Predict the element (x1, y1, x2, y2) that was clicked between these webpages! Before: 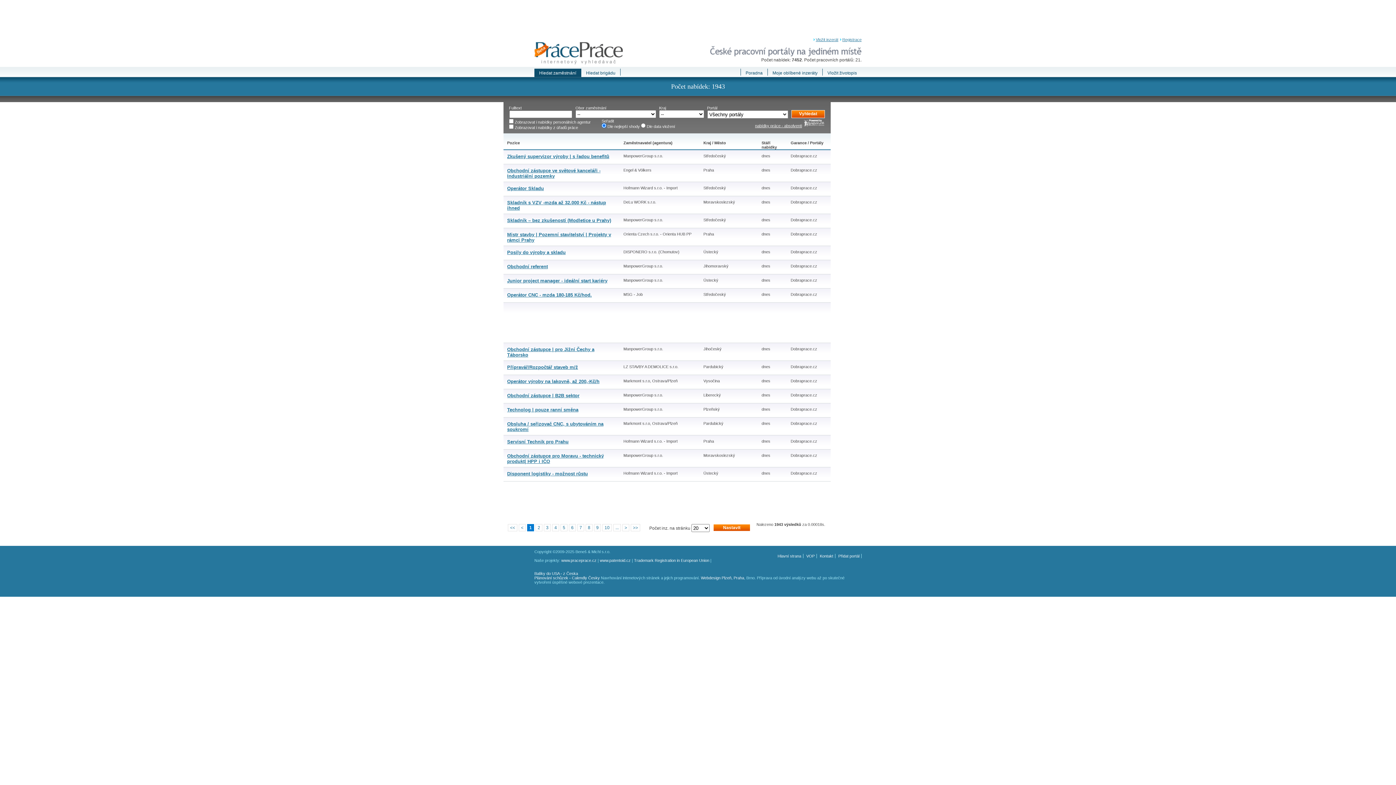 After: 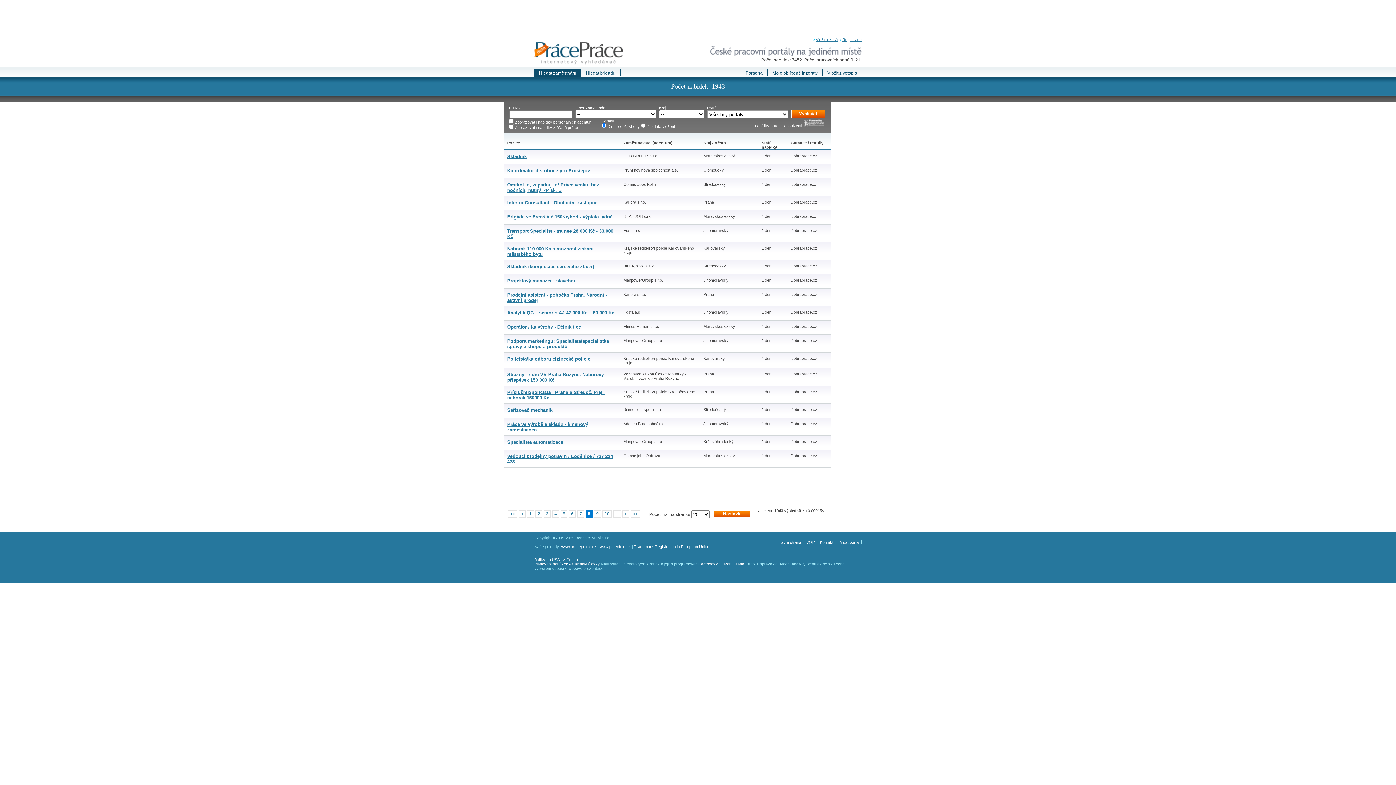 Action: bbox: (585, 524, 592, 531) label: 8